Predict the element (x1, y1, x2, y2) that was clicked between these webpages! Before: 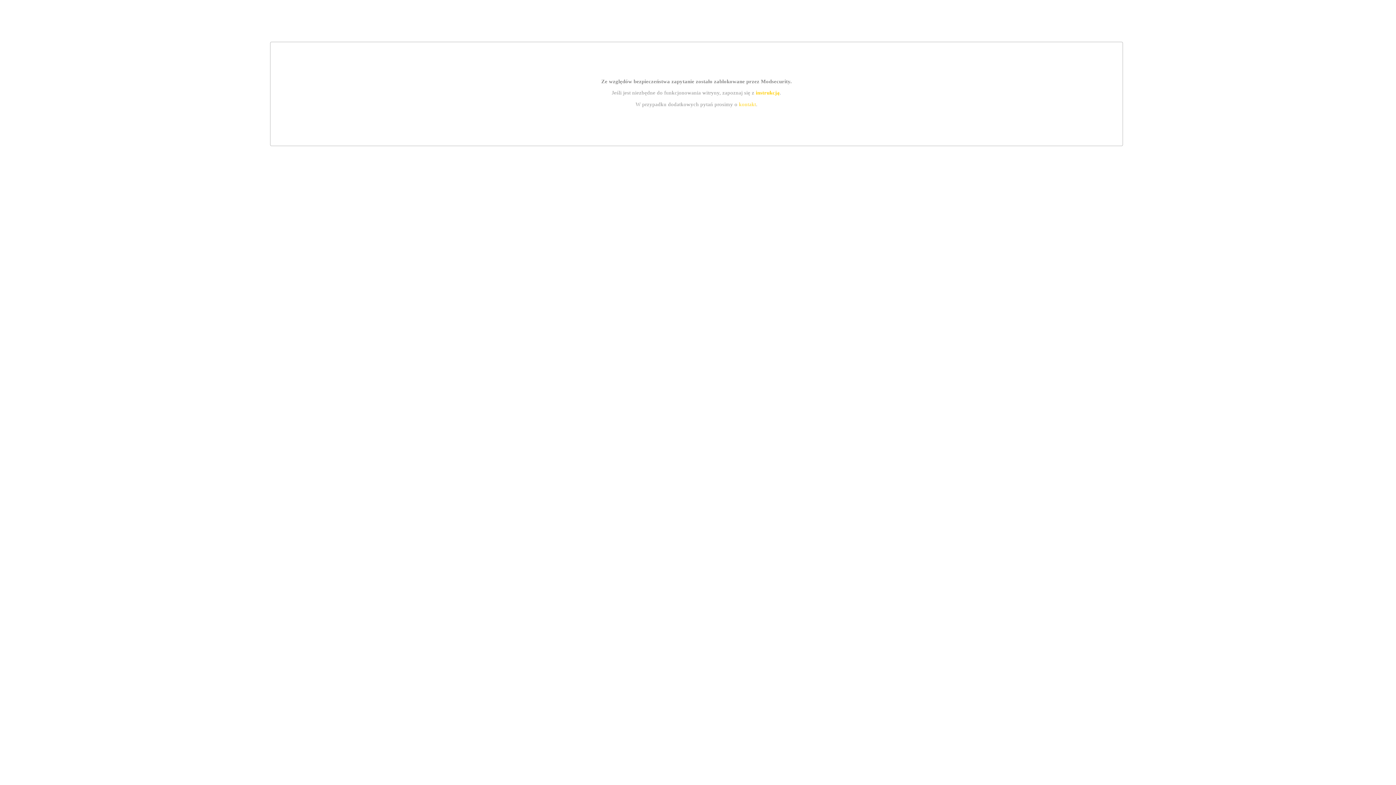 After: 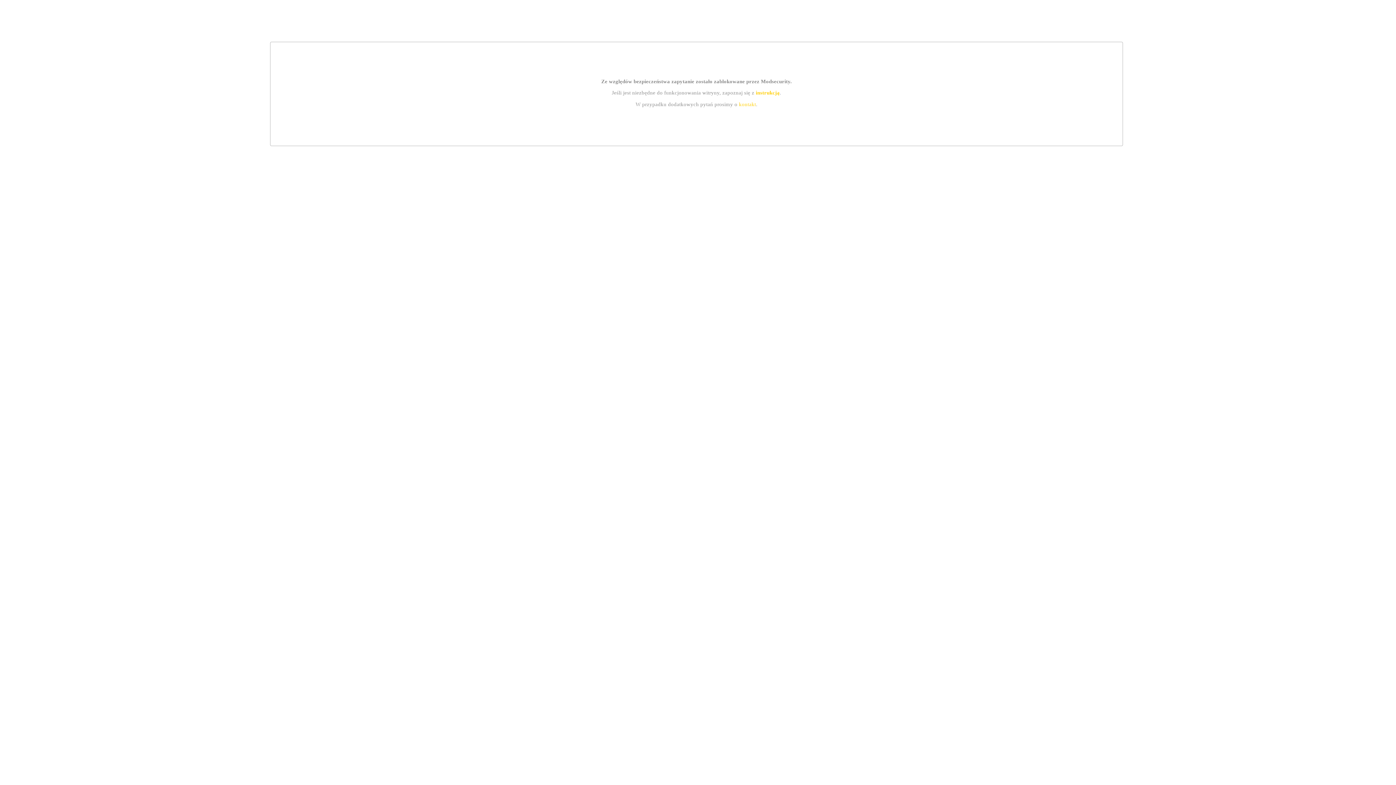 Action: label: kontakt bbox: (739, 101, 756, 107)